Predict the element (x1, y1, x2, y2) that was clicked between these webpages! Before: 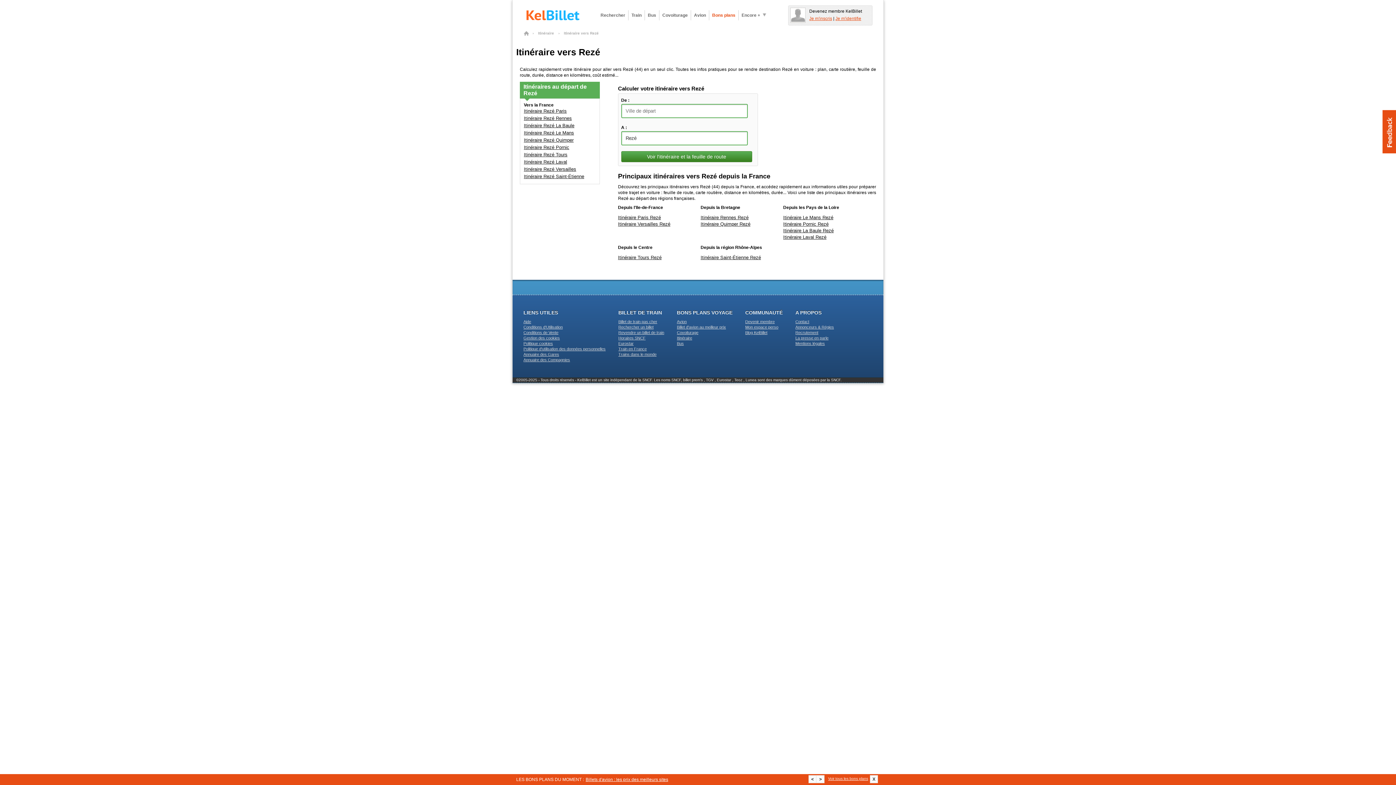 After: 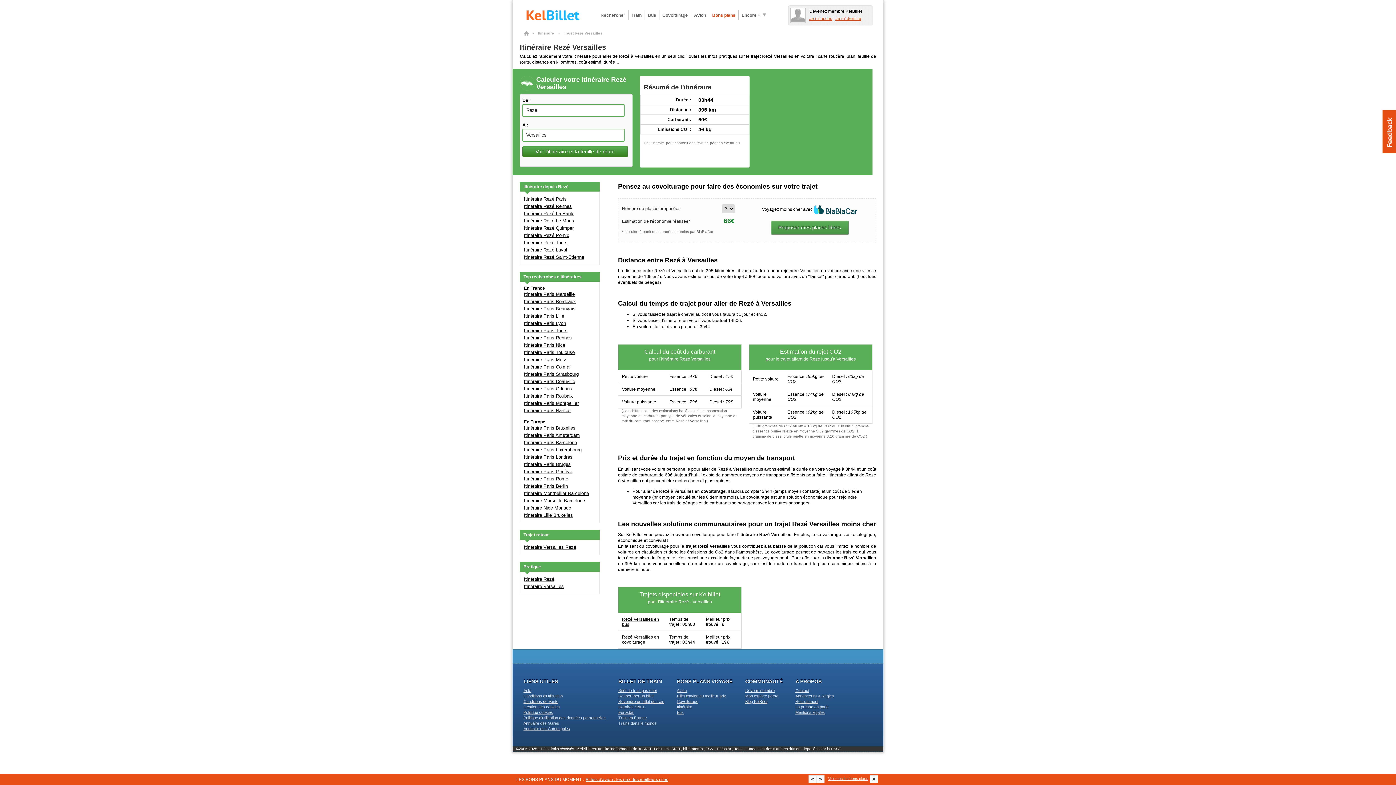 Action: label: Itinéraire Rezé Versailles bbox: (524, 166, 576, 172)